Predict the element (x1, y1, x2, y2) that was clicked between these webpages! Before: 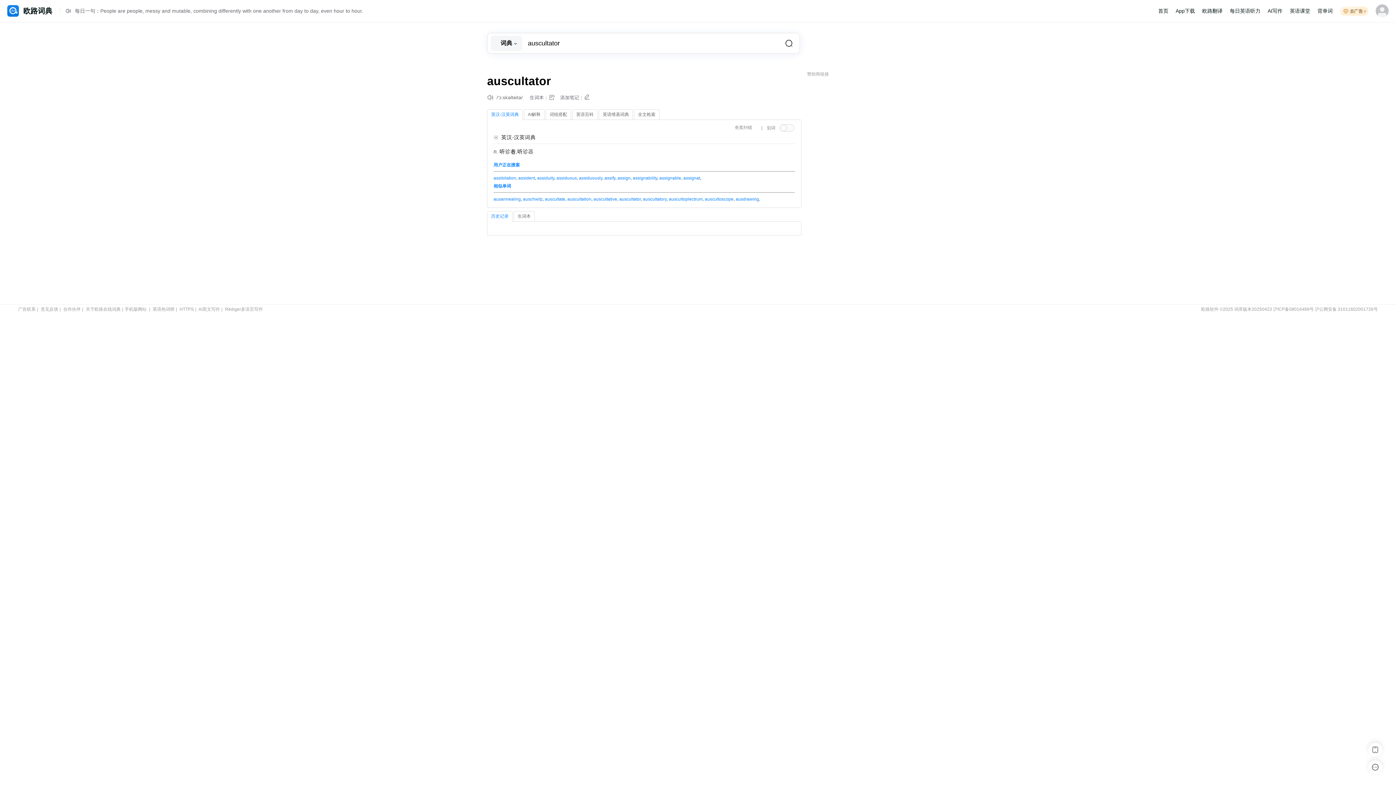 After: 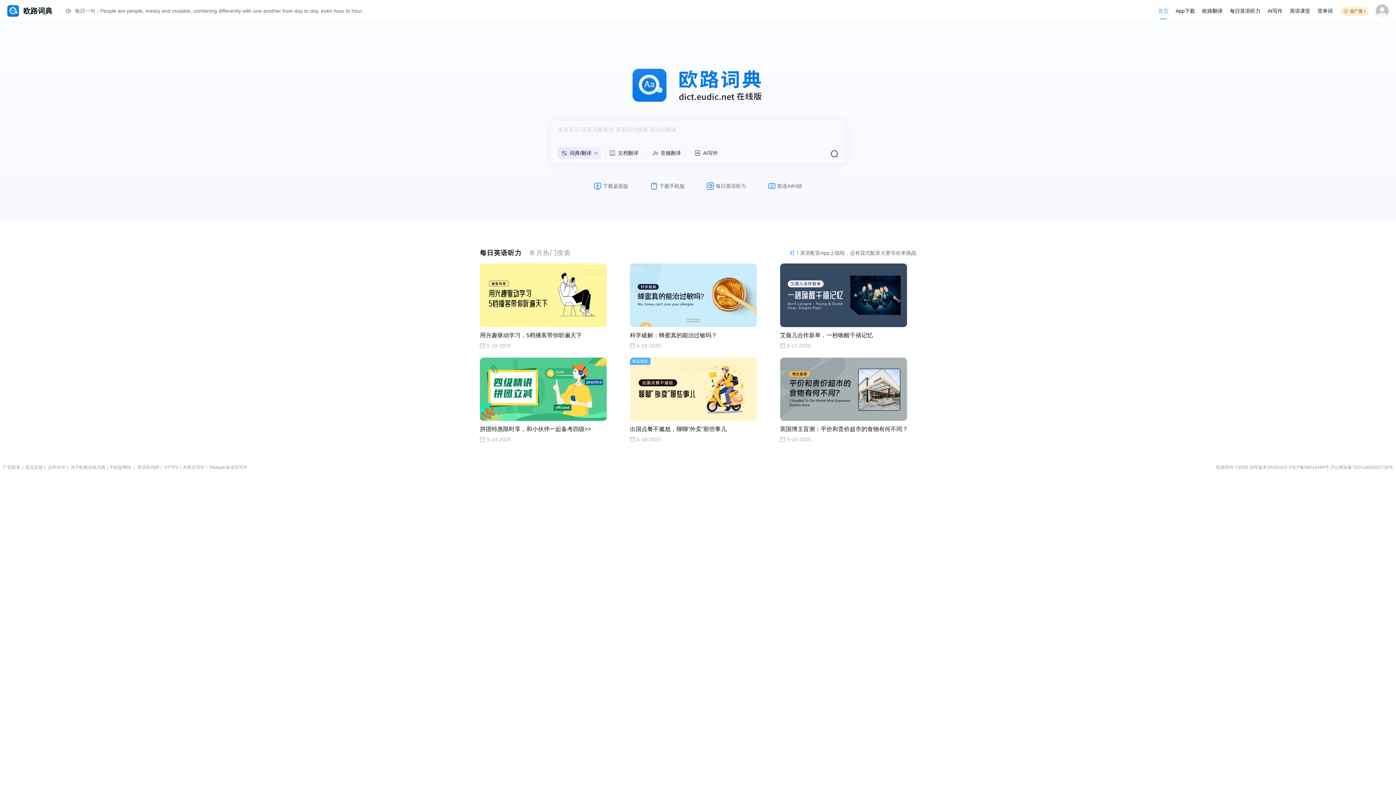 Action: label: HTTPS bbox: (179, 306, 193, 312)